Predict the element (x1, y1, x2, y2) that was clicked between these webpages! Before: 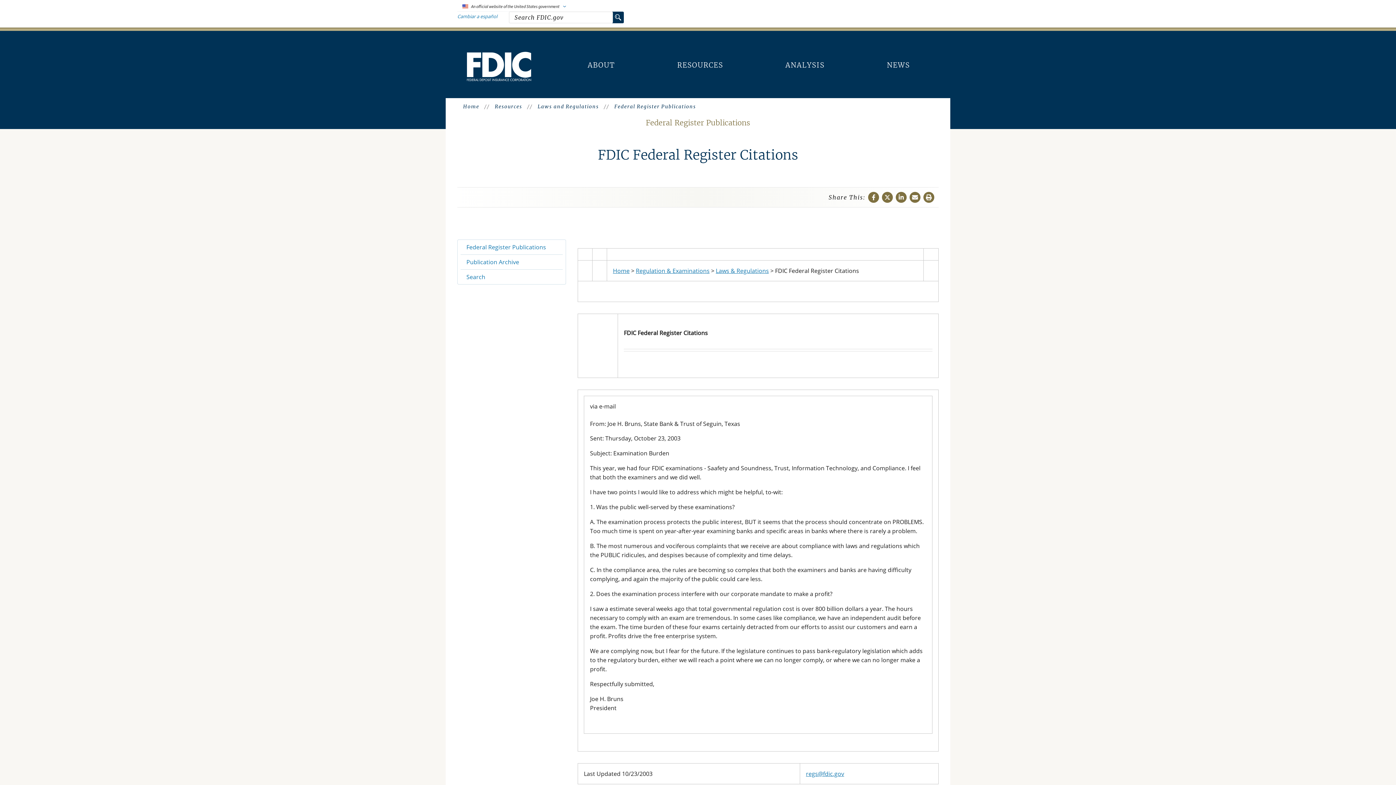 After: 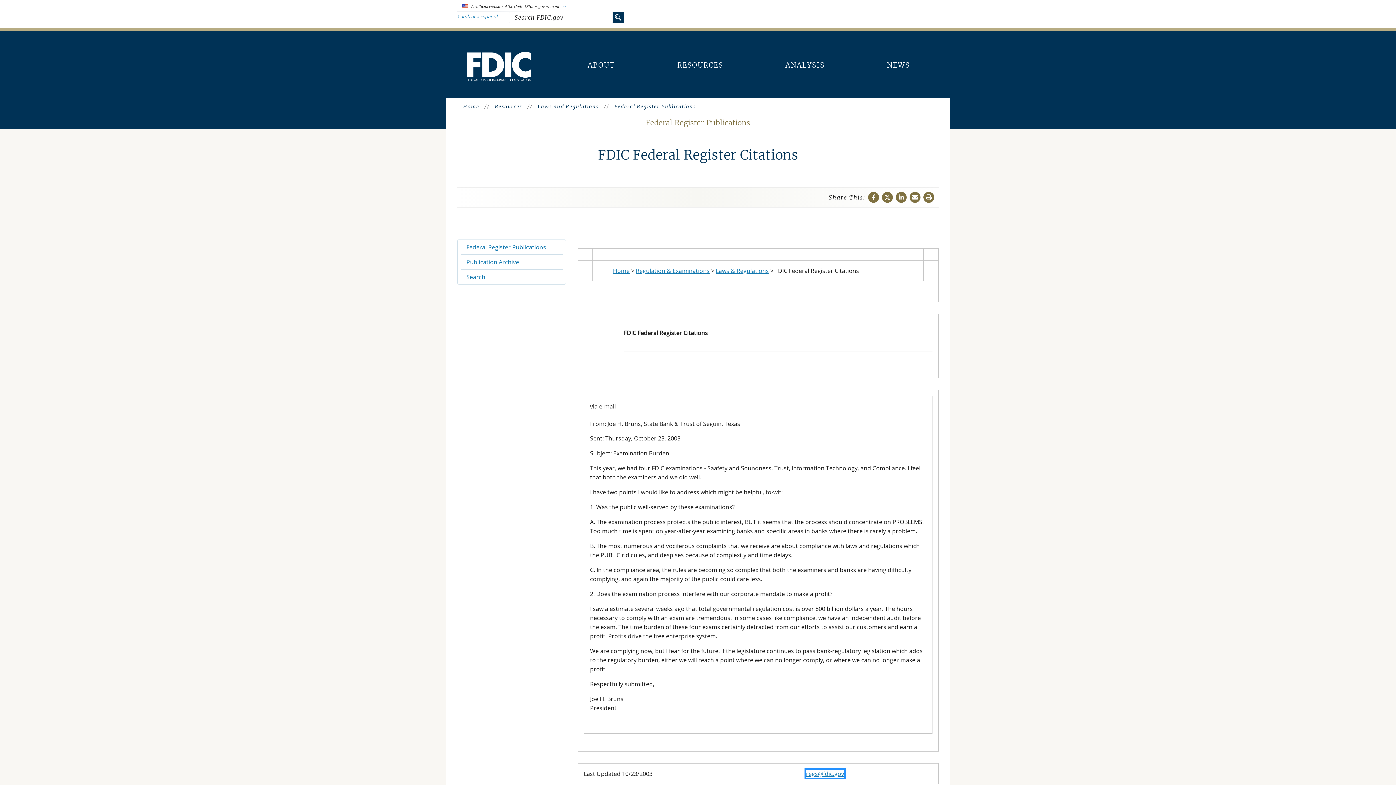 Action: label: regs@fdic.gov bbox: (806, 770, 844, 778)